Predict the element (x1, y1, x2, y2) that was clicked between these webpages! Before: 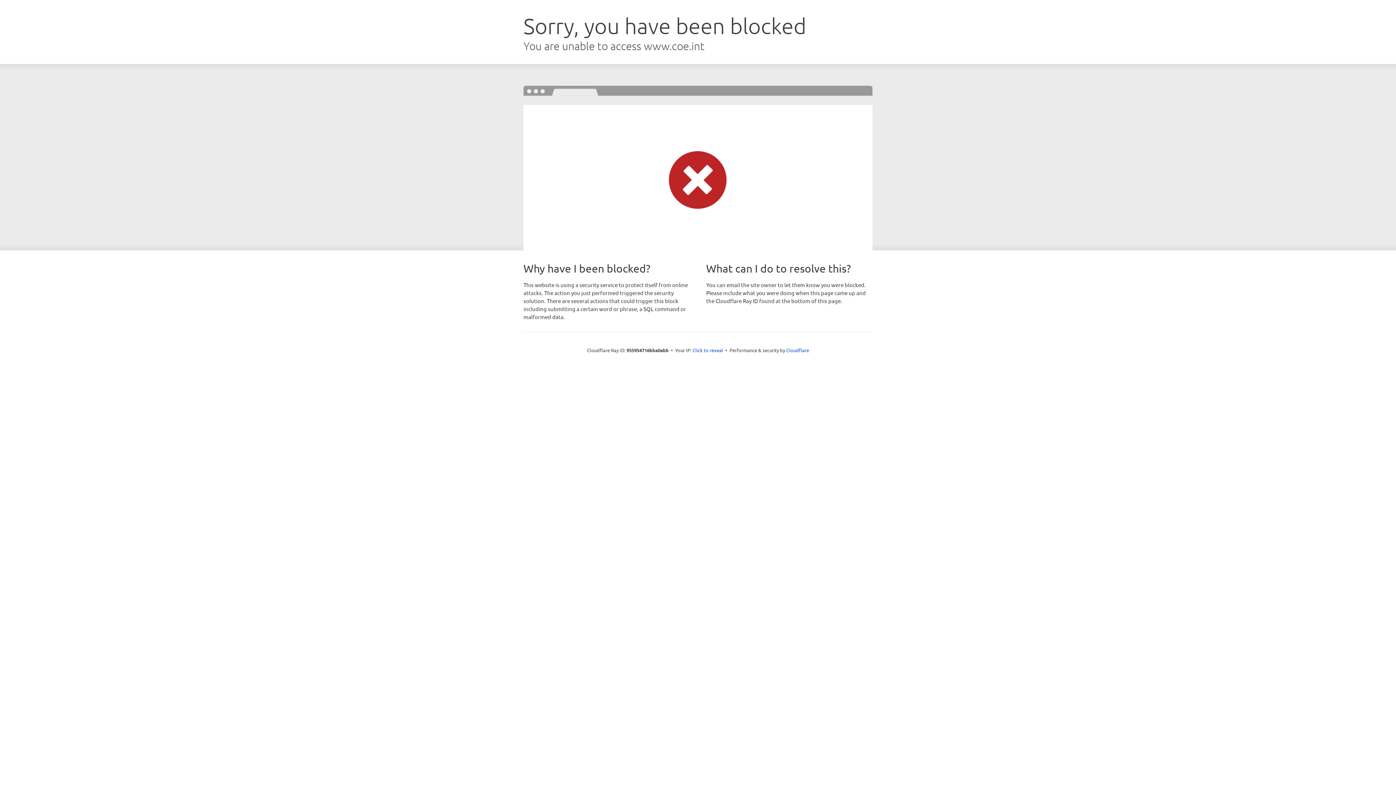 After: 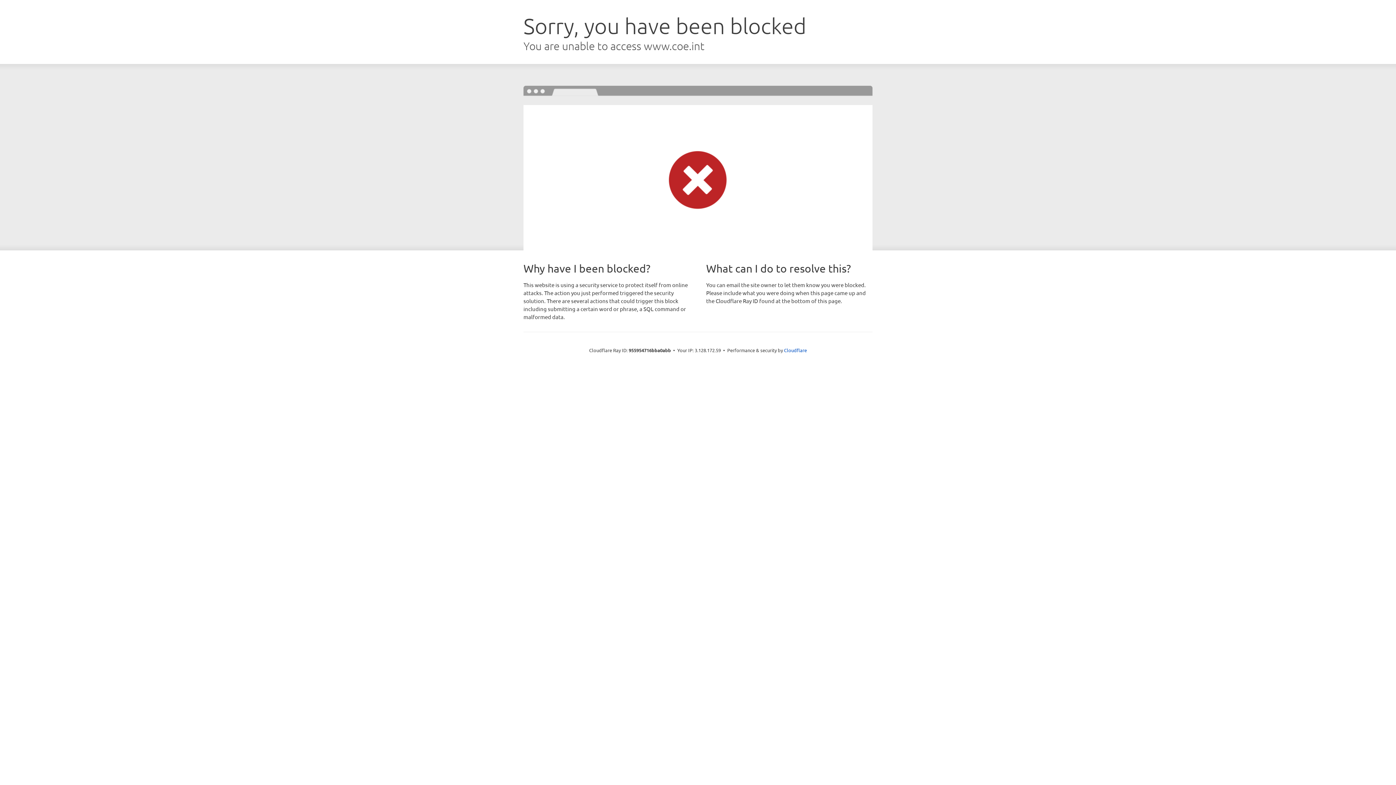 Action: label: Click to reveal bbox: (692, 346, 723, 353)